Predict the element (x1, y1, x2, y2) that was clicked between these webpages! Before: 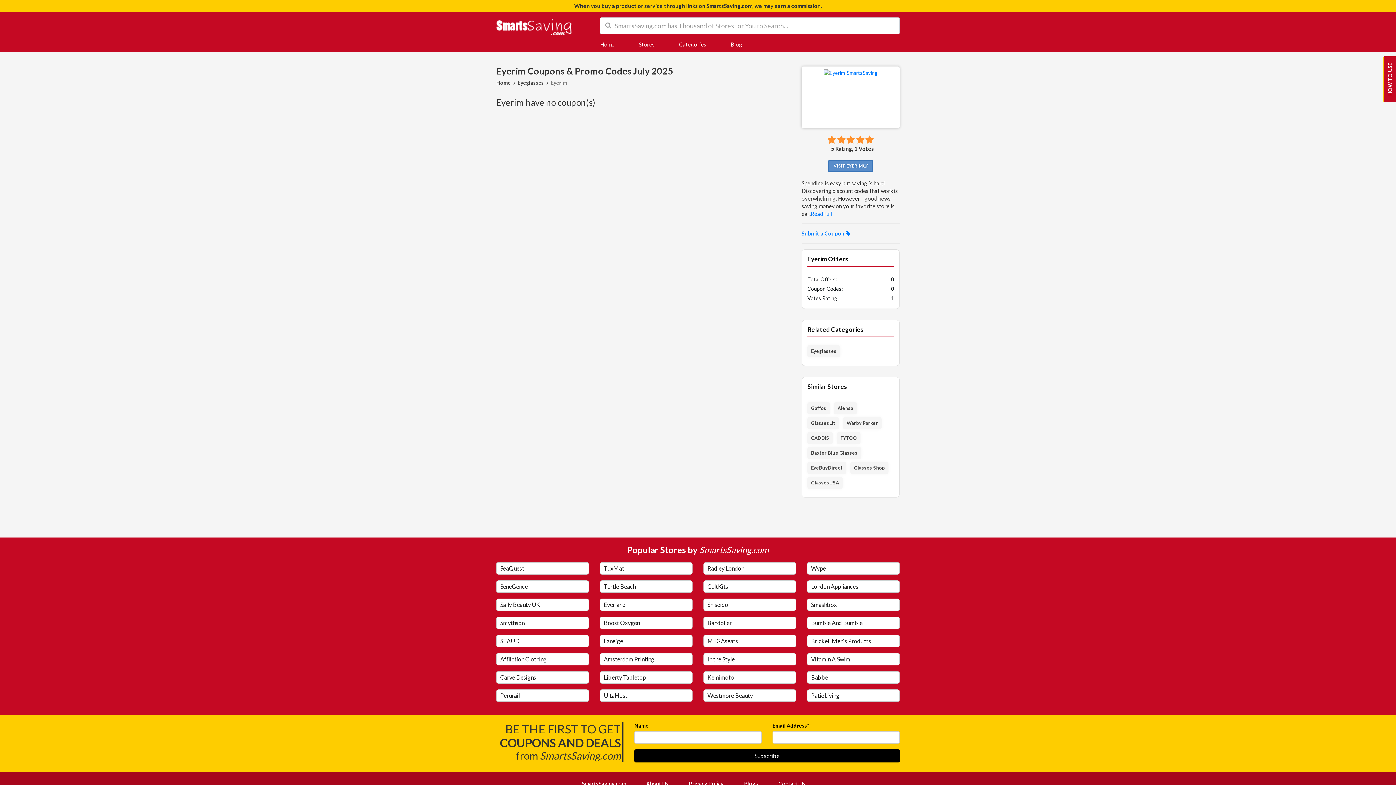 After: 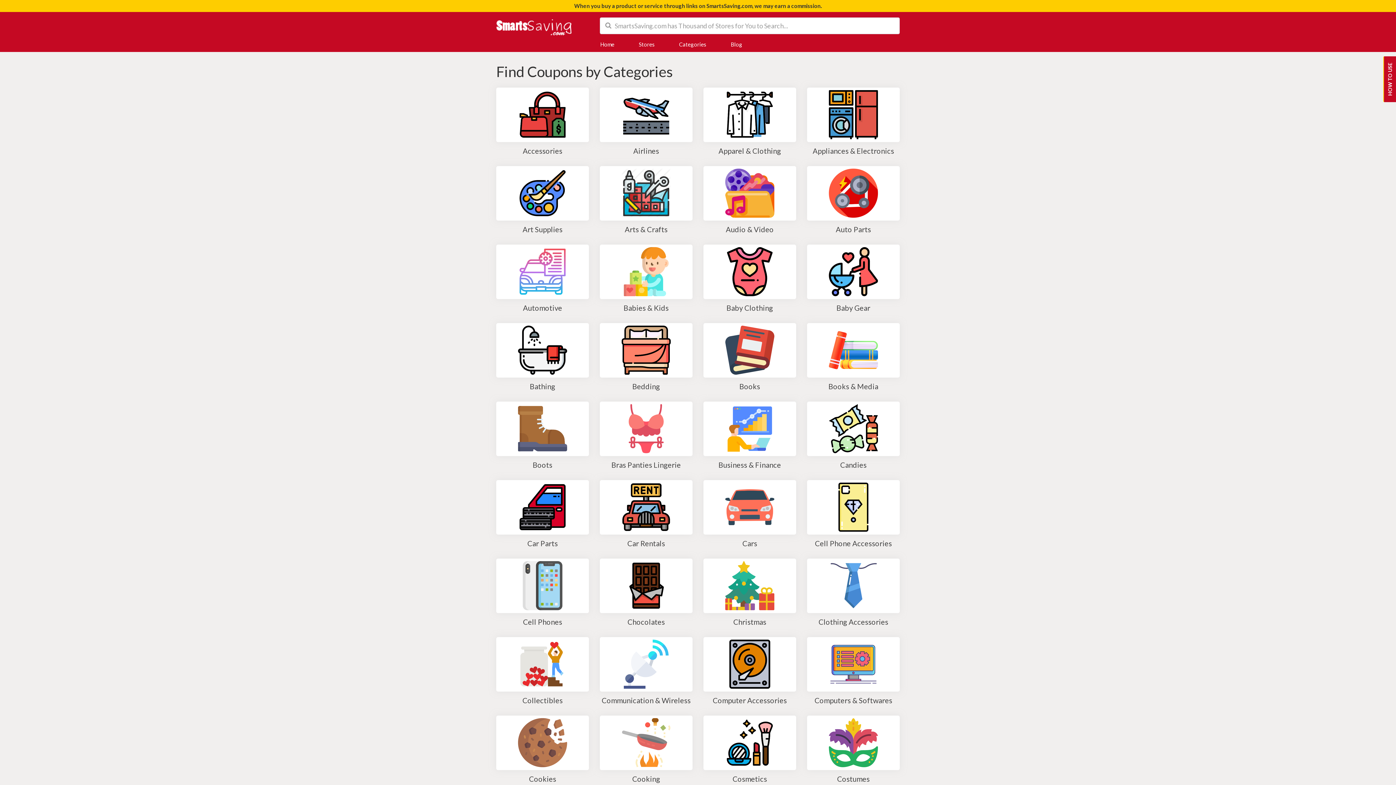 Action: bbox: (673, 38, 712, 50) label: Categories